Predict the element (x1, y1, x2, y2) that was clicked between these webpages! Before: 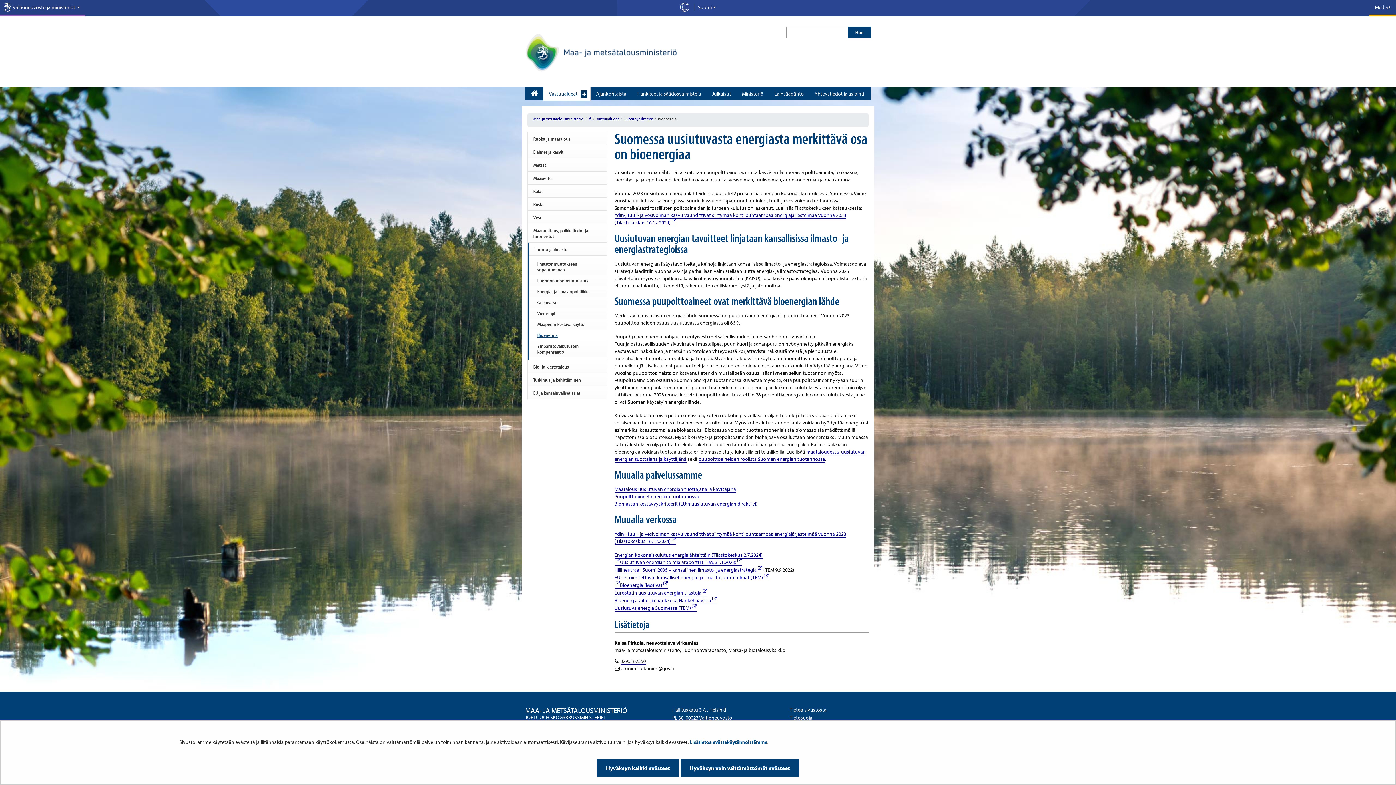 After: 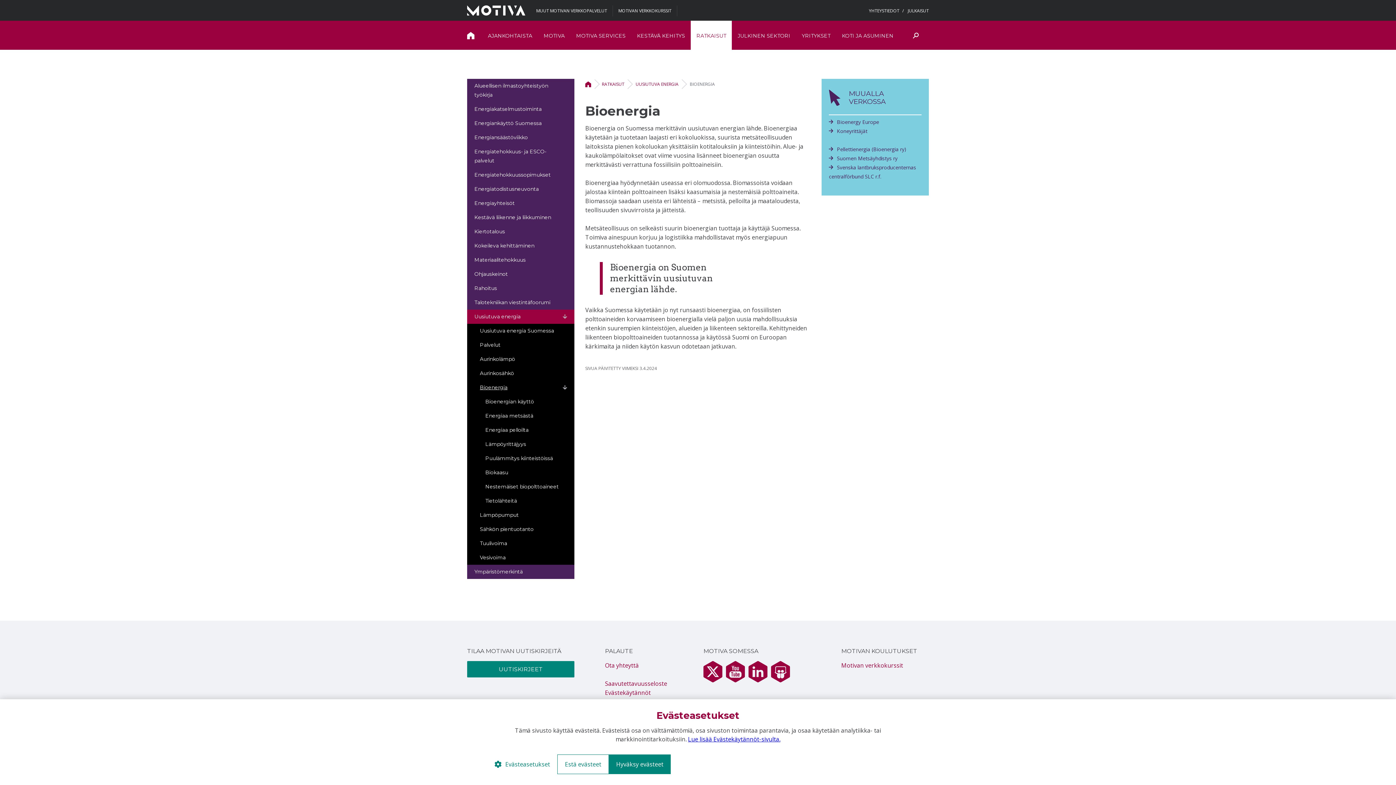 Action: label: Bioenergia (Motiva)
Linkki toiselle sivustolle bbox: (620, 582, 667, 589)